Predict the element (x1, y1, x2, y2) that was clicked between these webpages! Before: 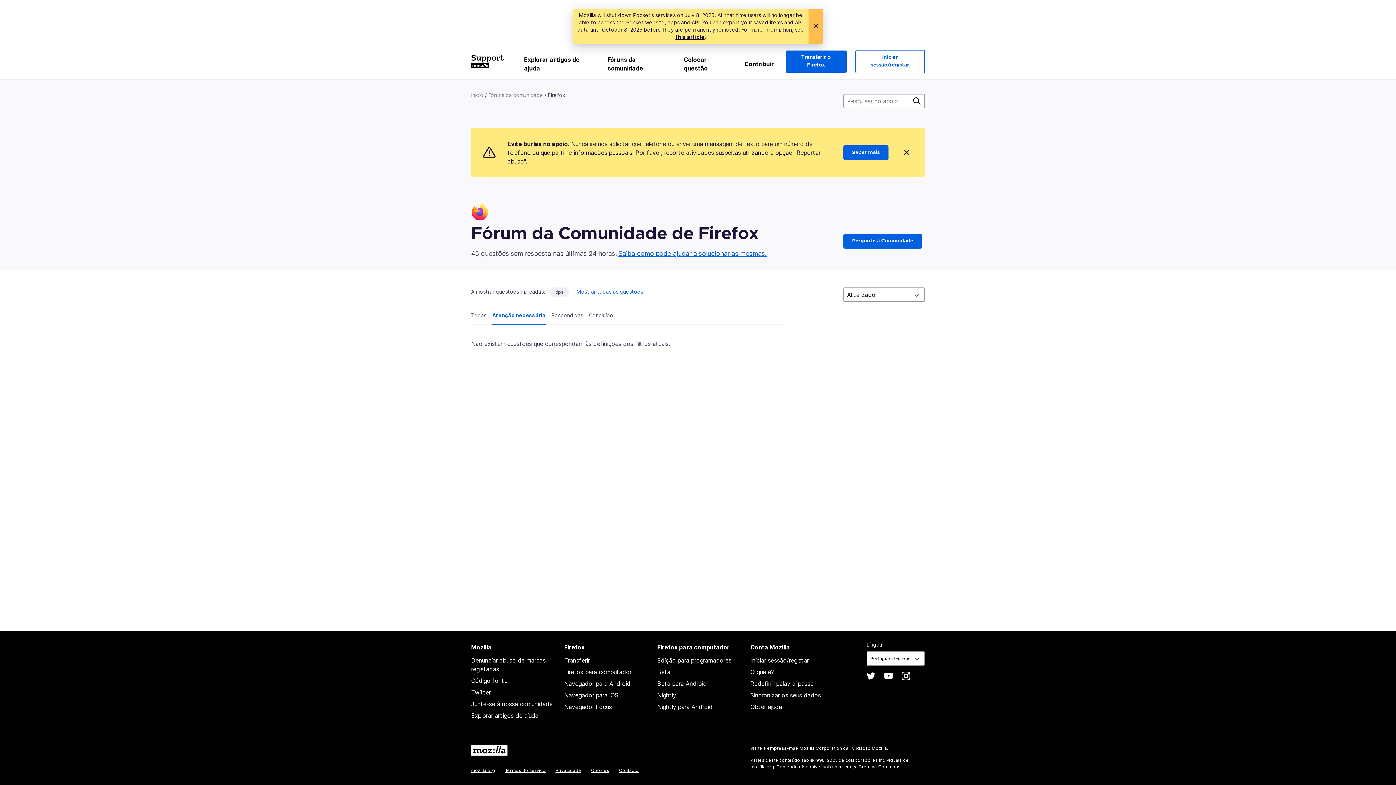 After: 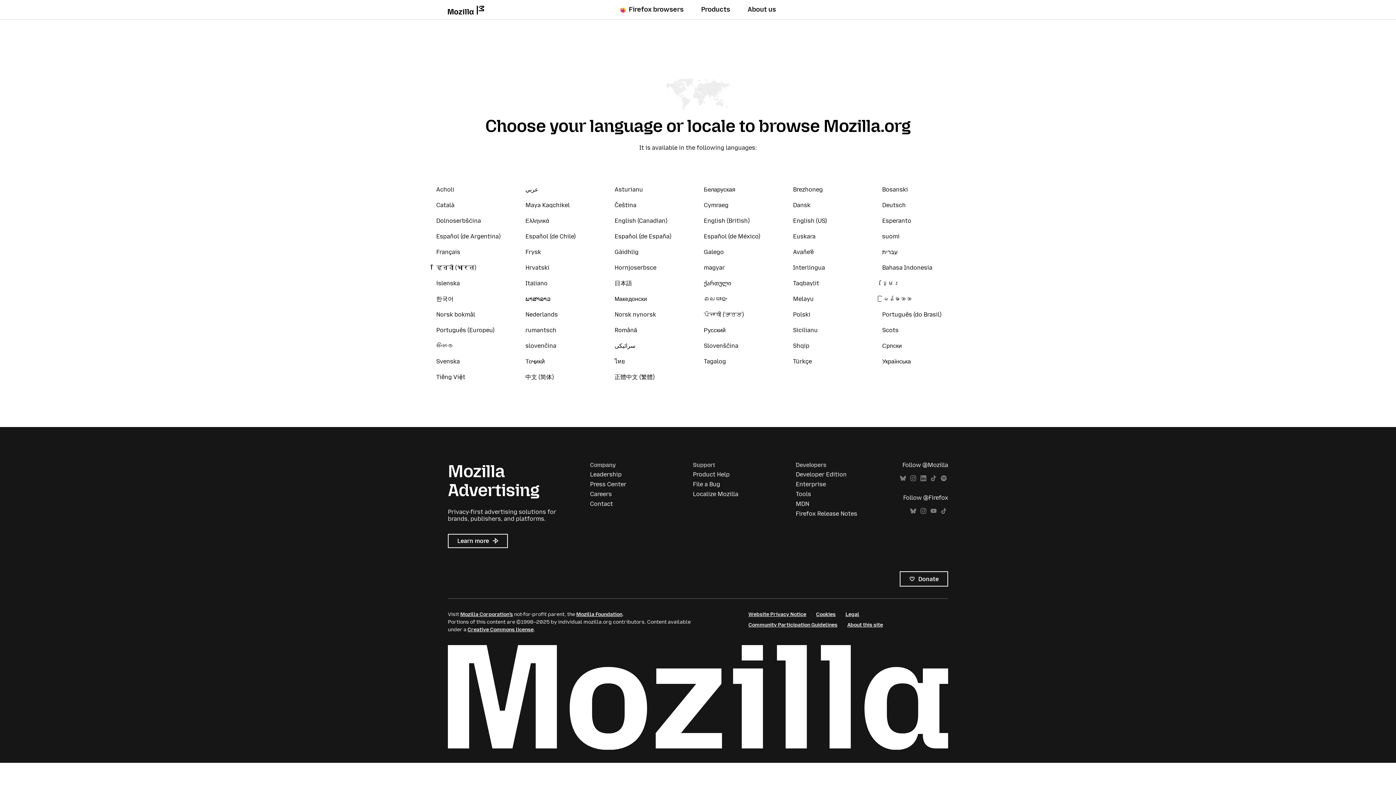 Action: label: Mozilla bbox: (471, 745, 507, 757)